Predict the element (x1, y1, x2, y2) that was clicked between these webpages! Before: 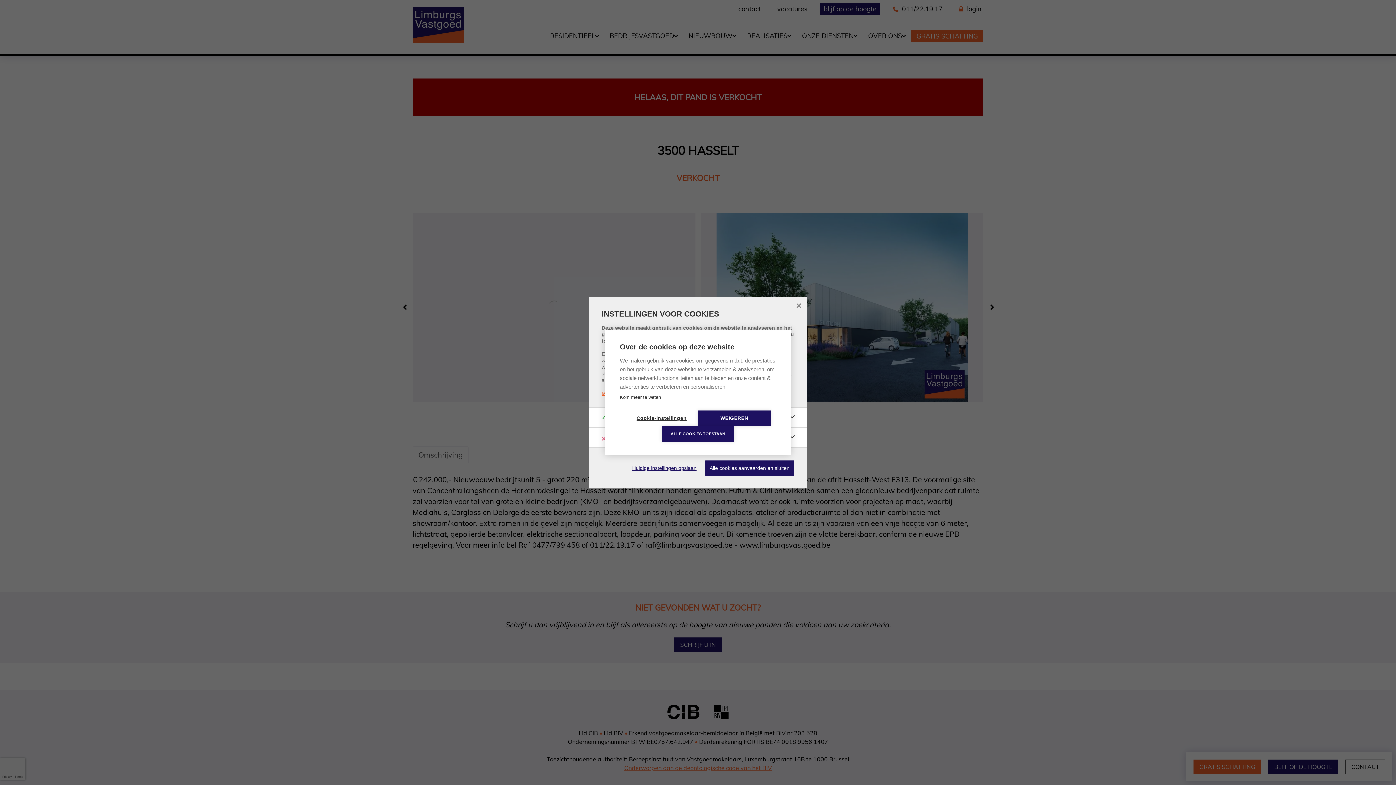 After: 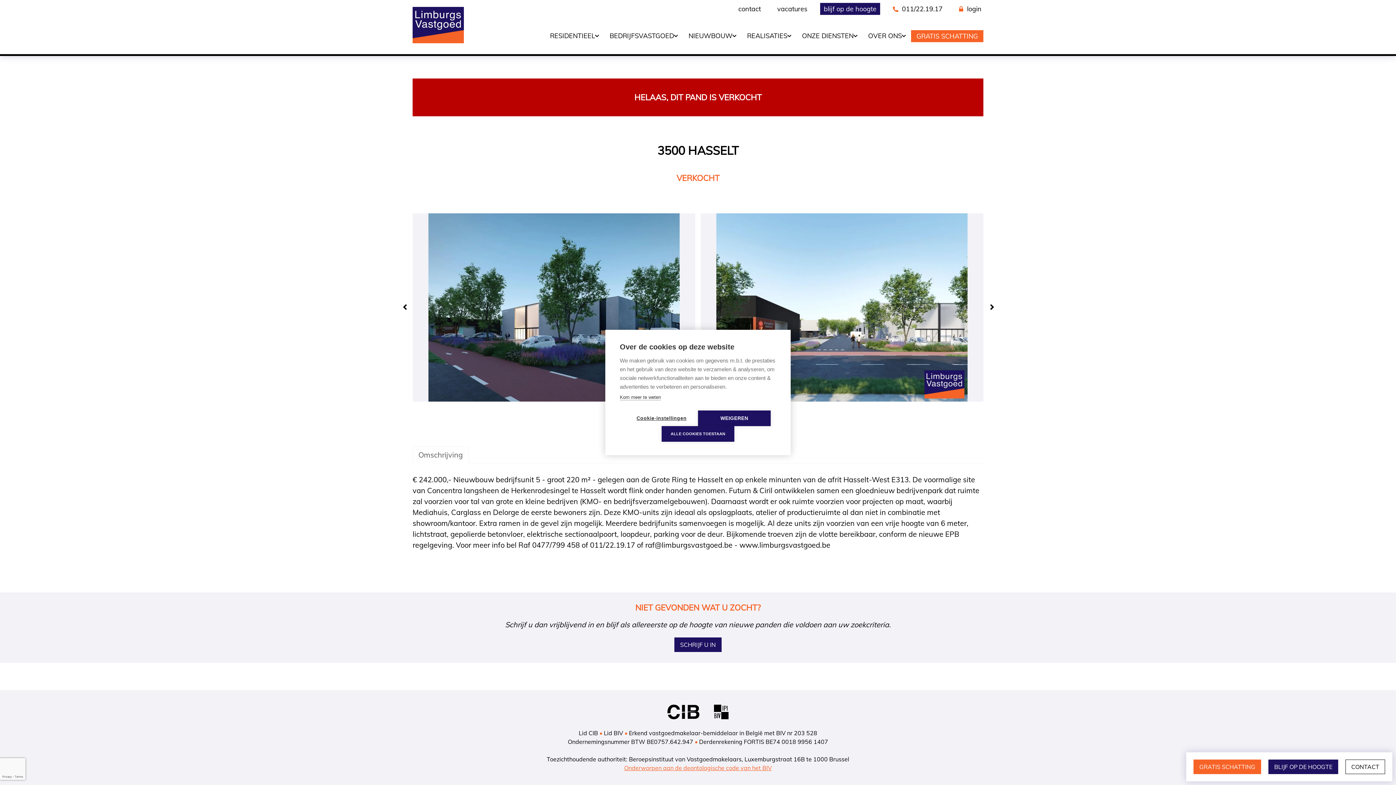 Action: bbox: (705, 460, 794, 475) label: Alle cookies aanvaarden en sluiten